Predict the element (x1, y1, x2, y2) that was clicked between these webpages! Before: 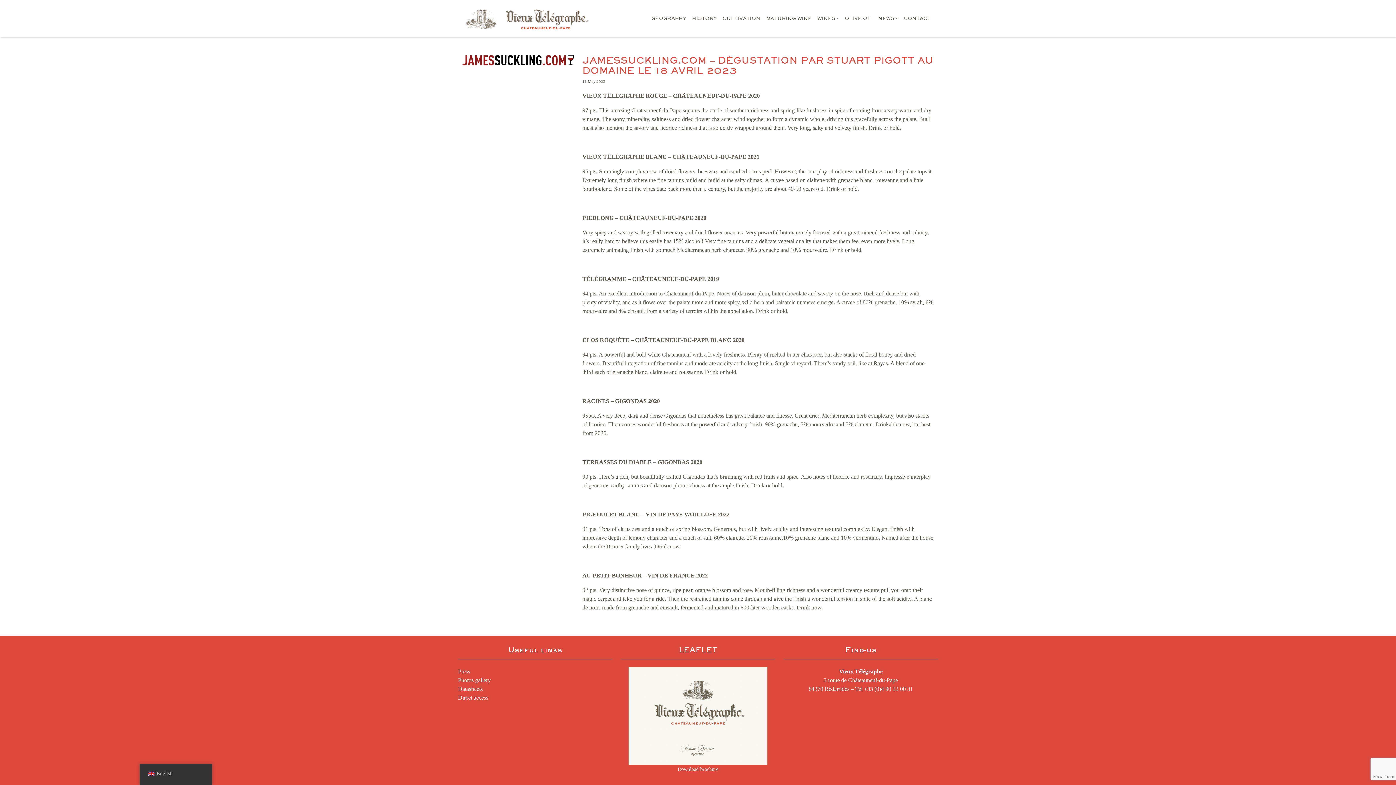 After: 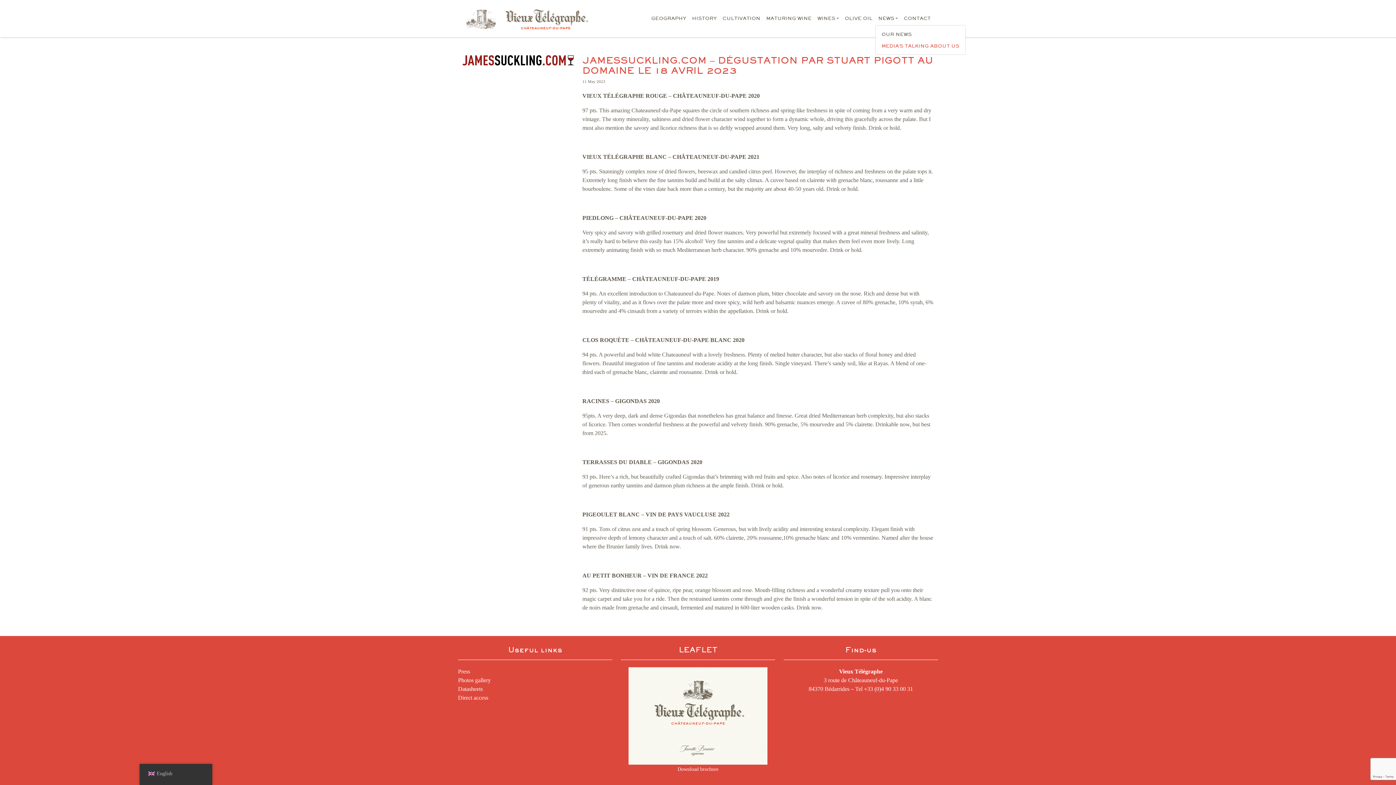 Action: label: NEWS bbox: (875, 12, 901, 24)